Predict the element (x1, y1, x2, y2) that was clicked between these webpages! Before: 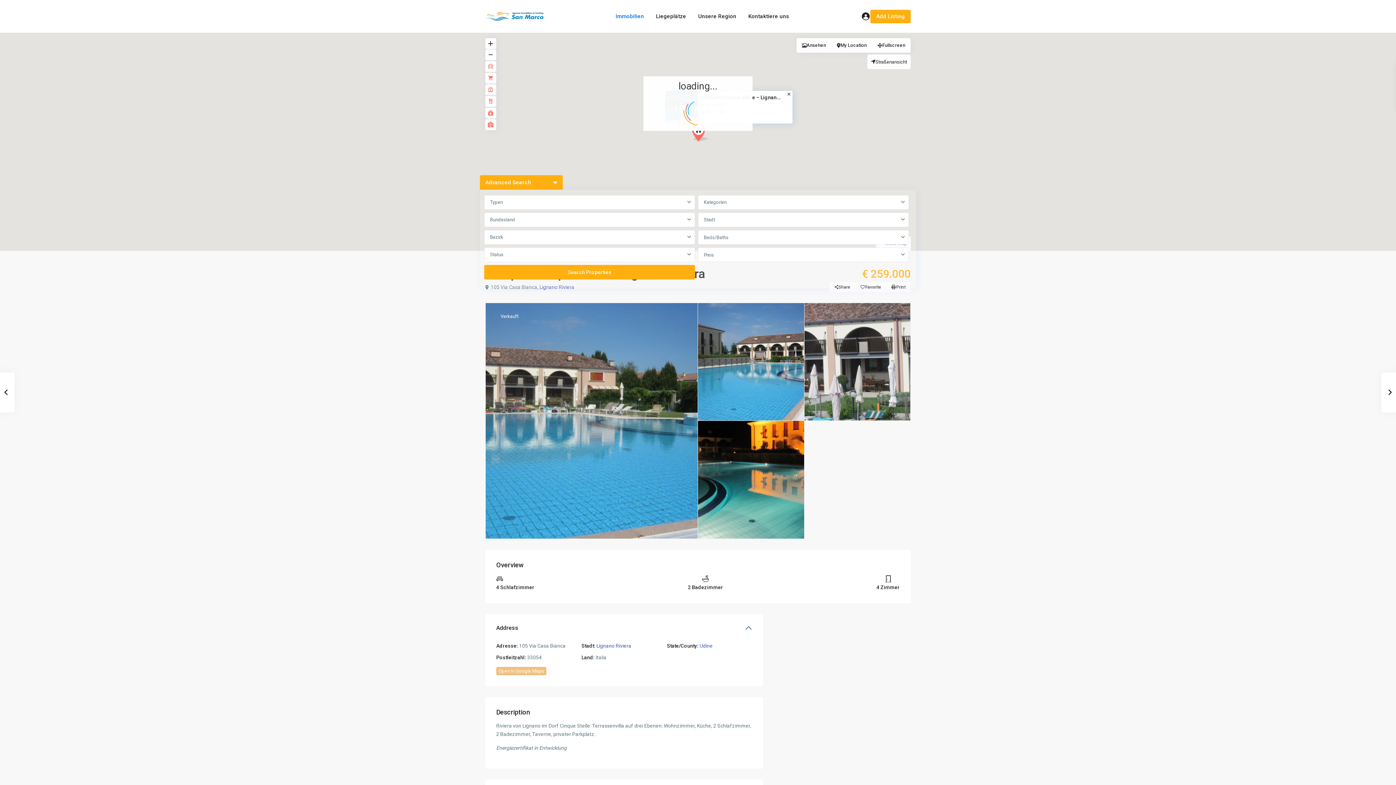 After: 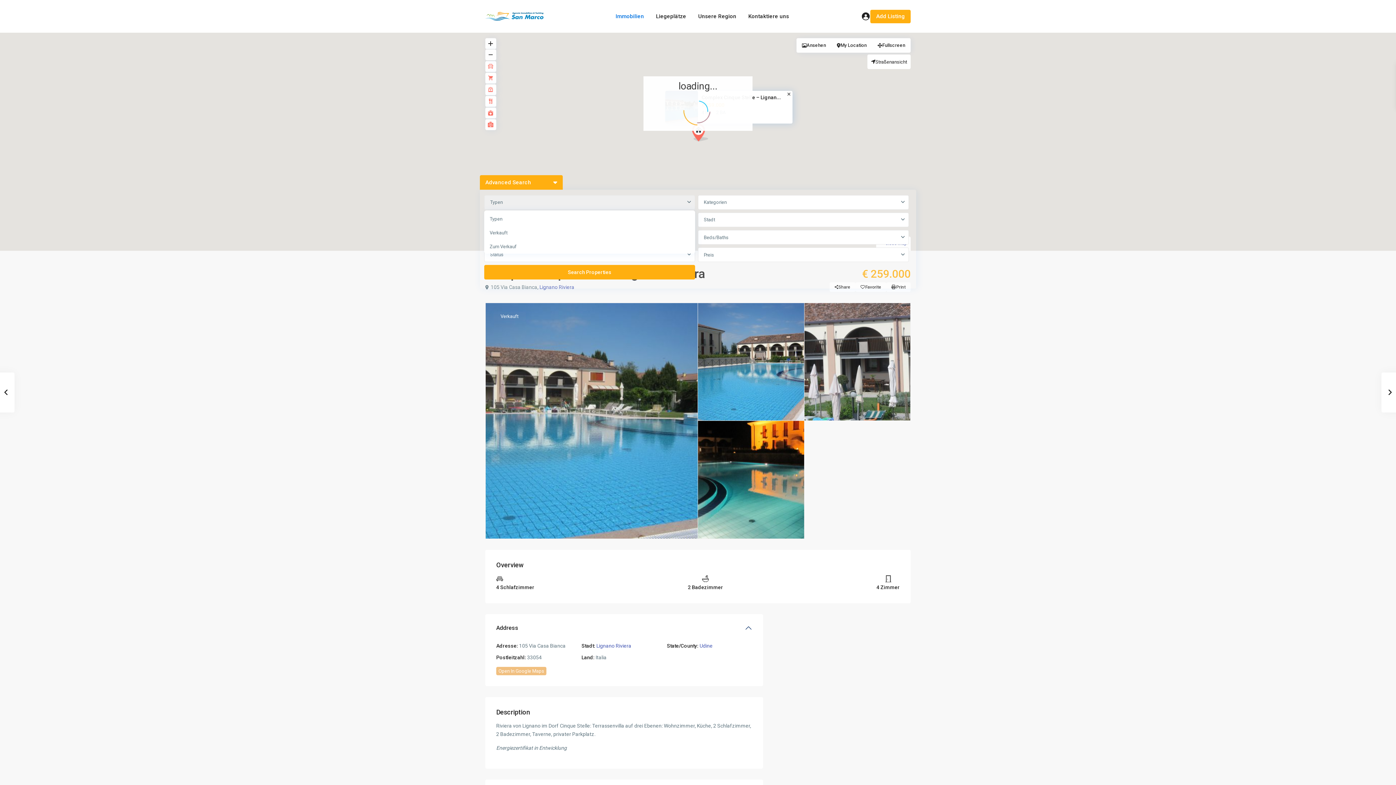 Action: bbox: (484, 195, 695, 209) label: Typen